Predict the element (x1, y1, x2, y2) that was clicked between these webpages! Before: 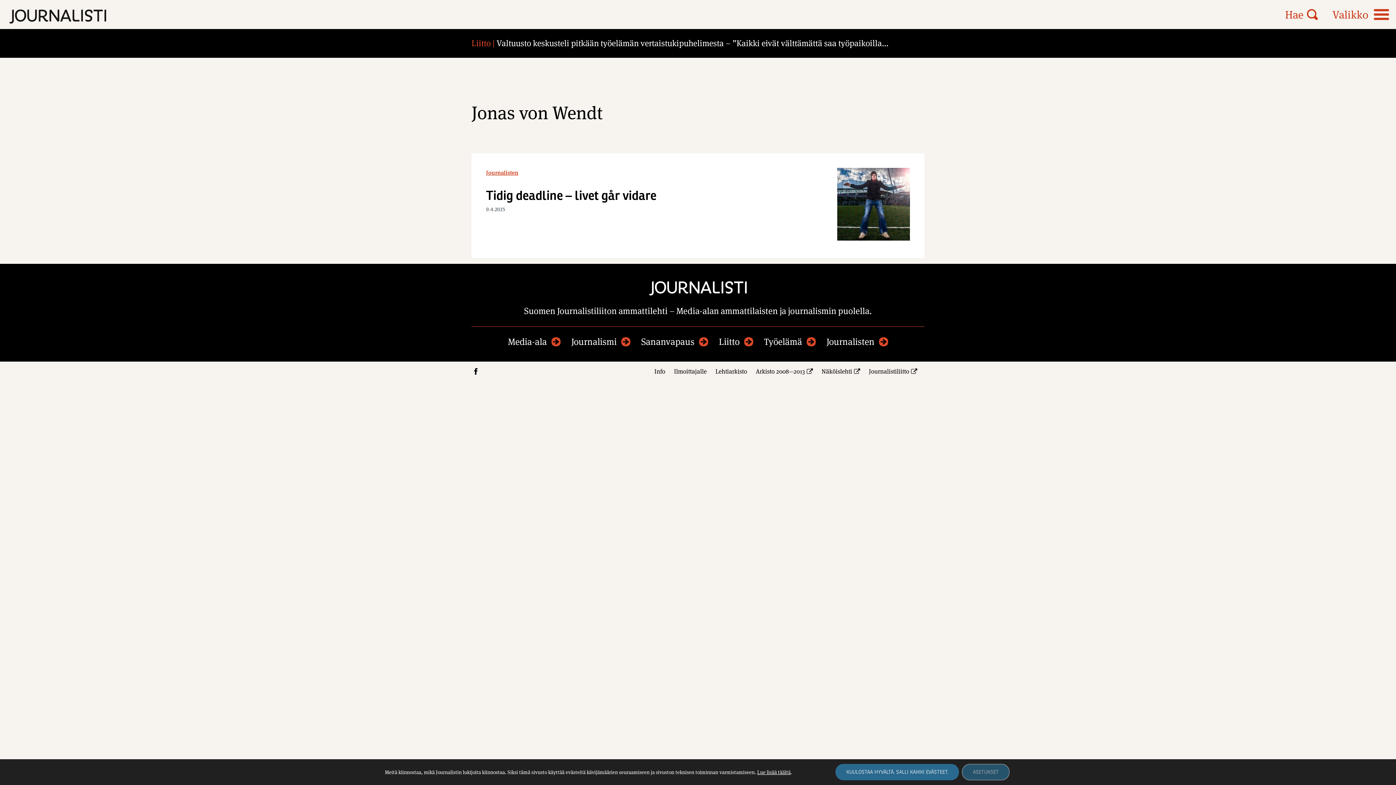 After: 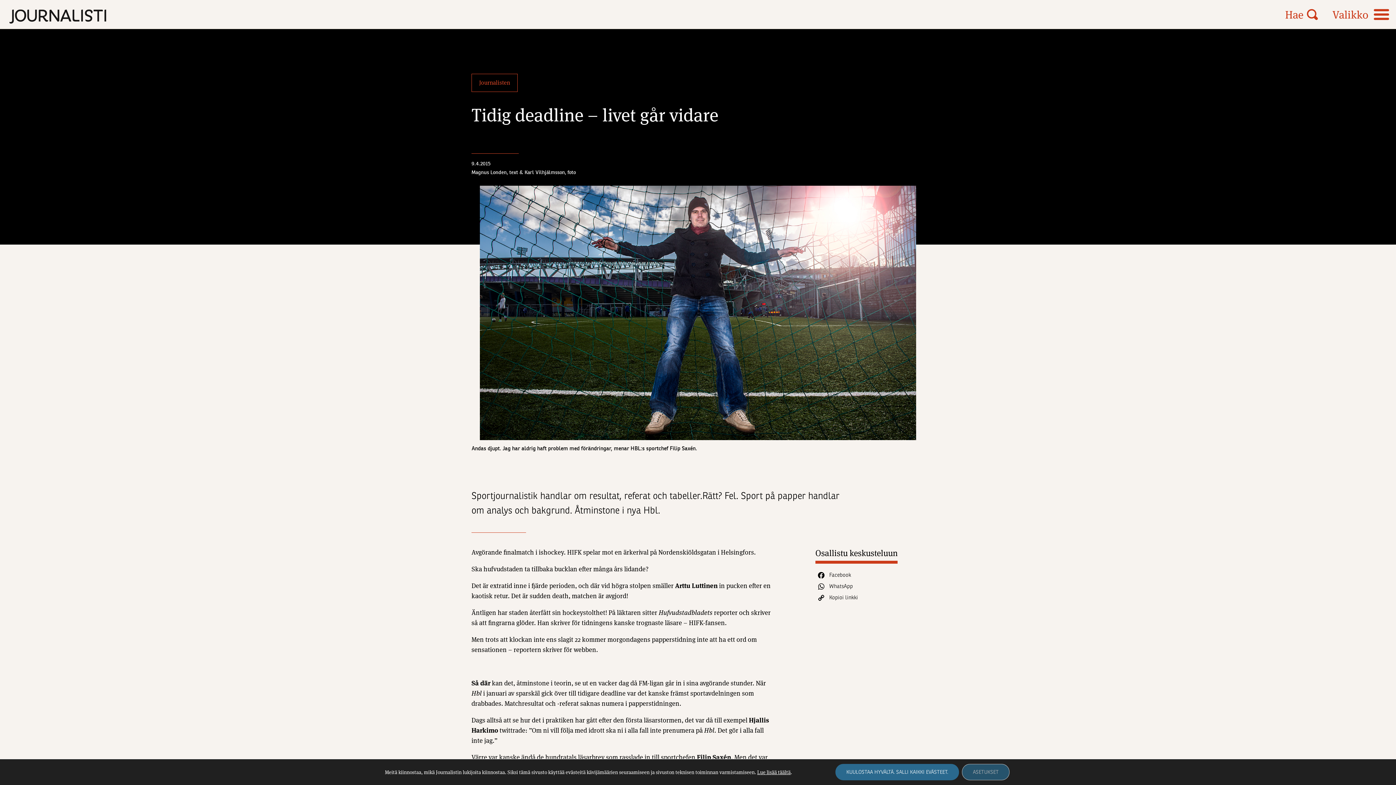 Action: bbox: (486, 188, 831, 204) label: Tidig deadline – livet går vidare